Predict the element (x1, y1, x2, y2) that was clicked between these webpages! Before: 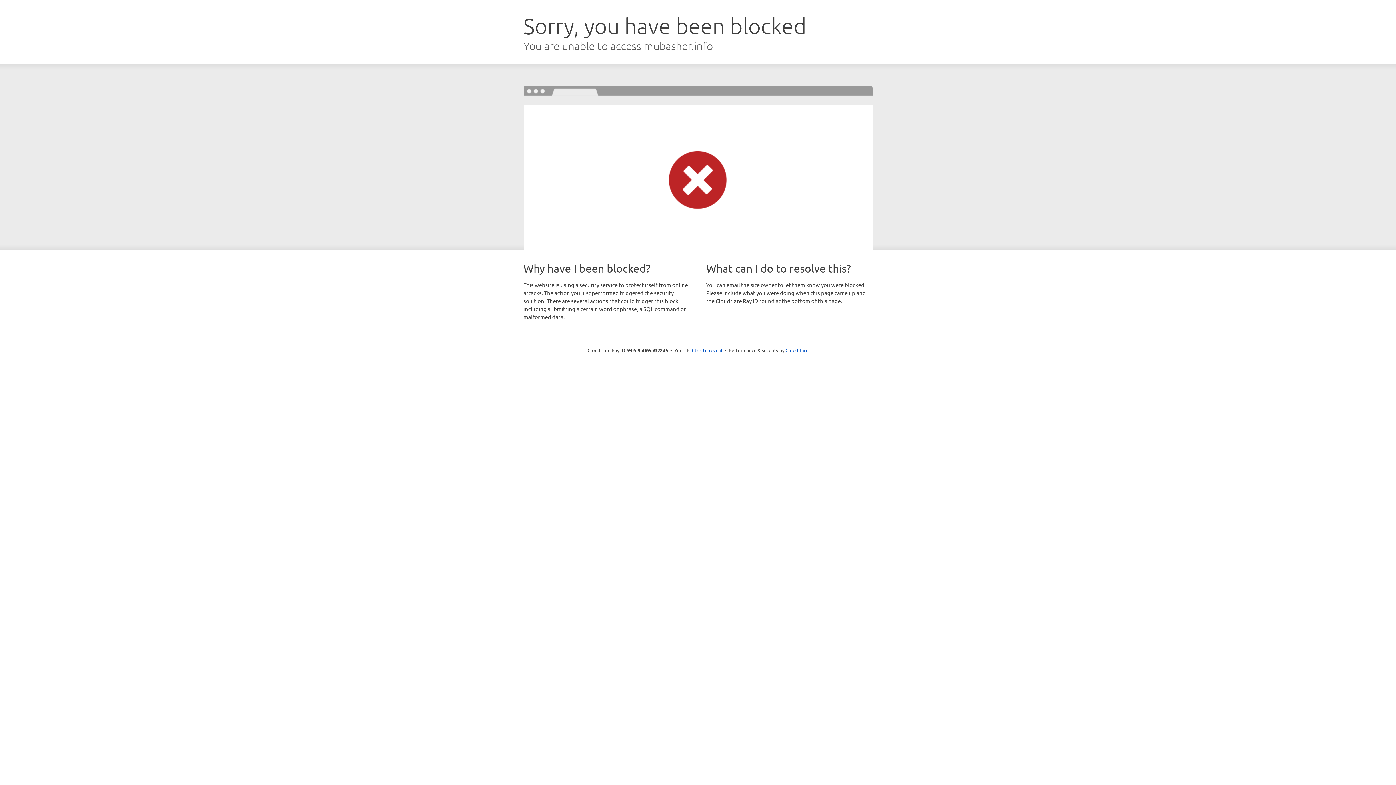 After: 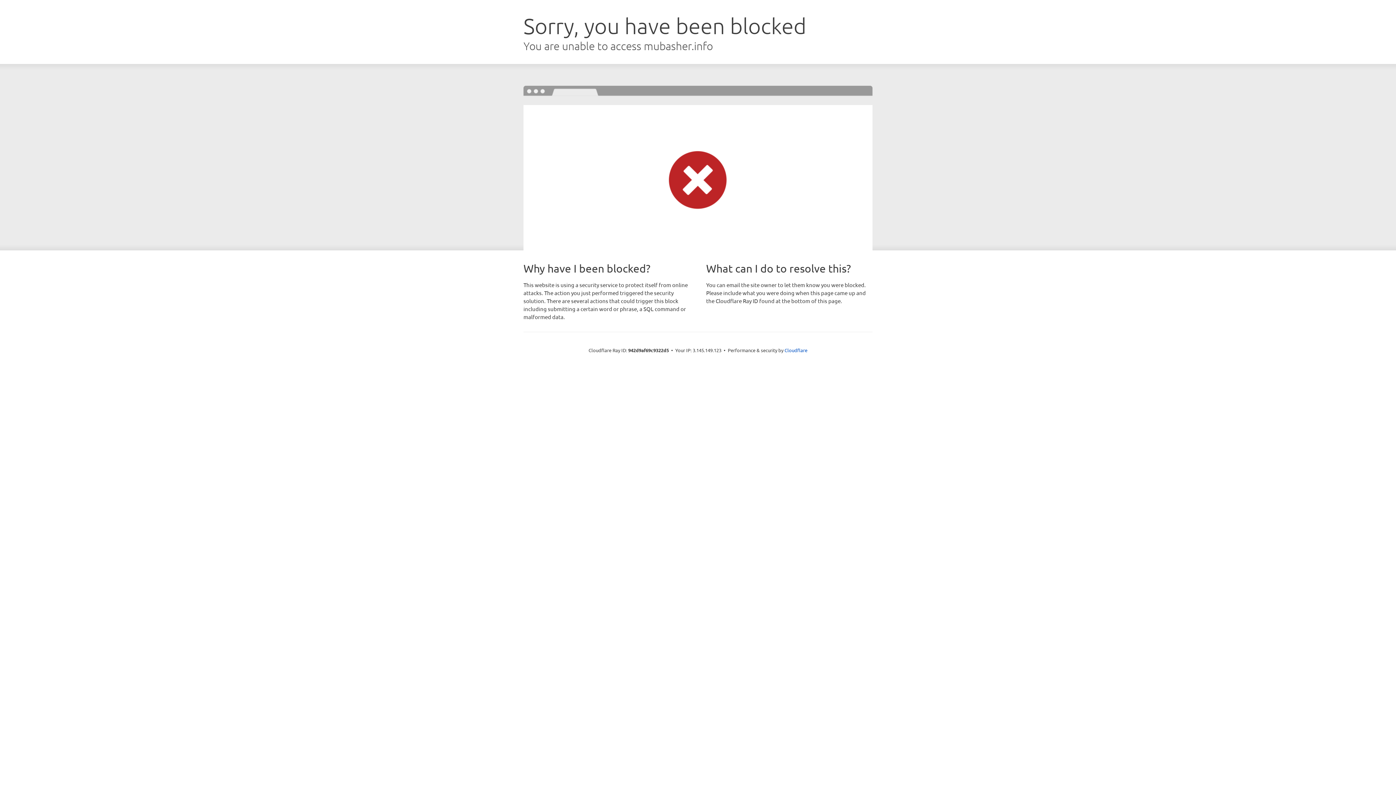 Action: label: Click to reveal bbox: (692, 346, 722, 353)